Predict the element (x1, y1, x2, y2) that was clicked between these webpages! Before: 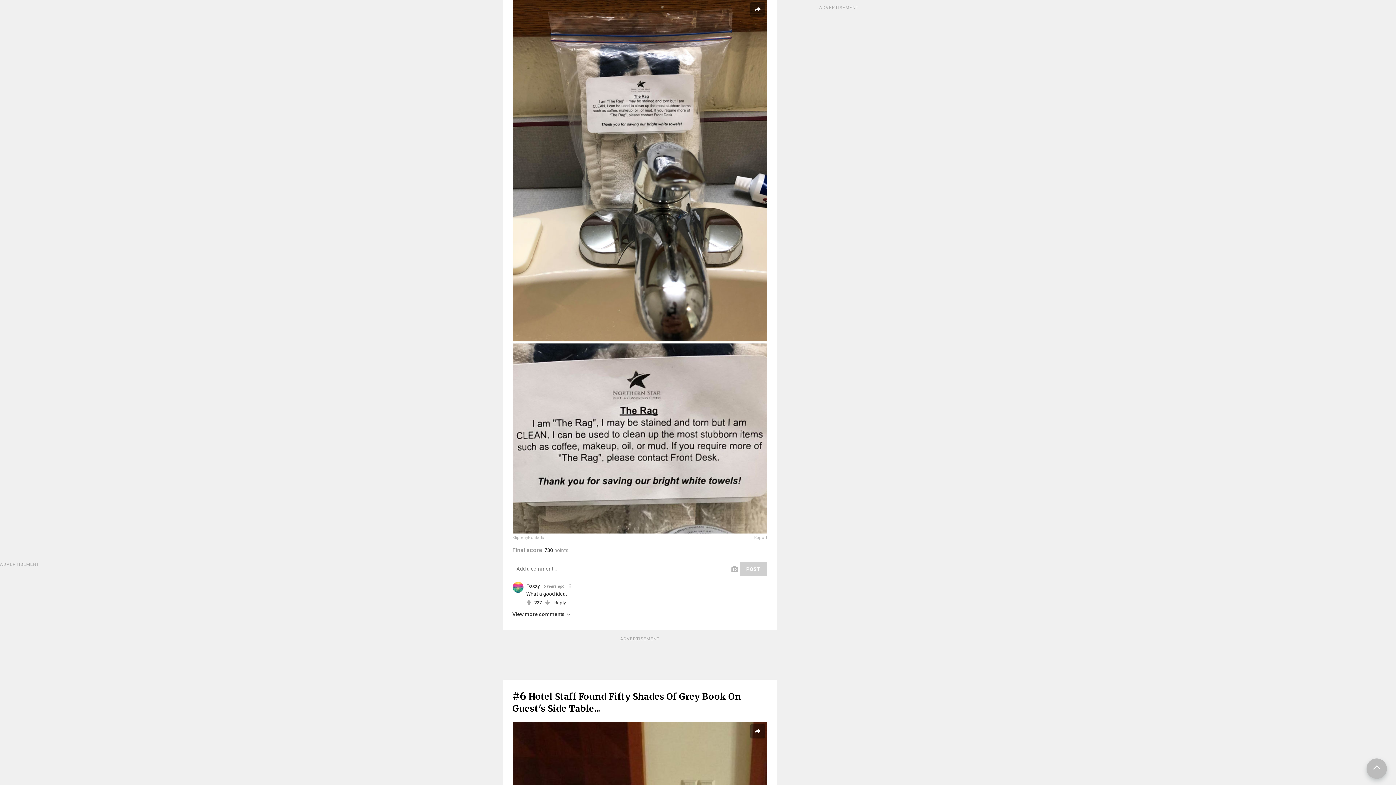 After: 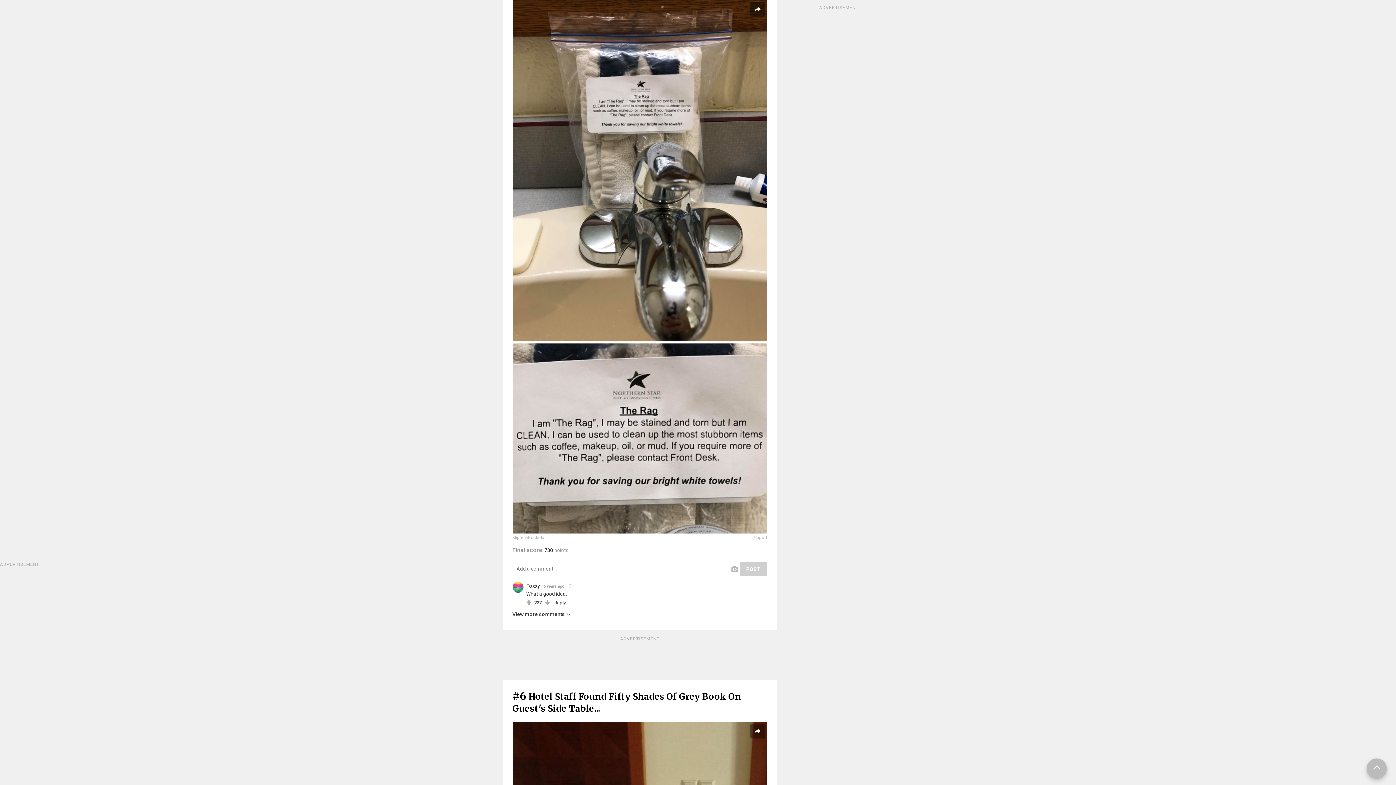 Action: label: POST bbox: (739, 562, 767, 576)